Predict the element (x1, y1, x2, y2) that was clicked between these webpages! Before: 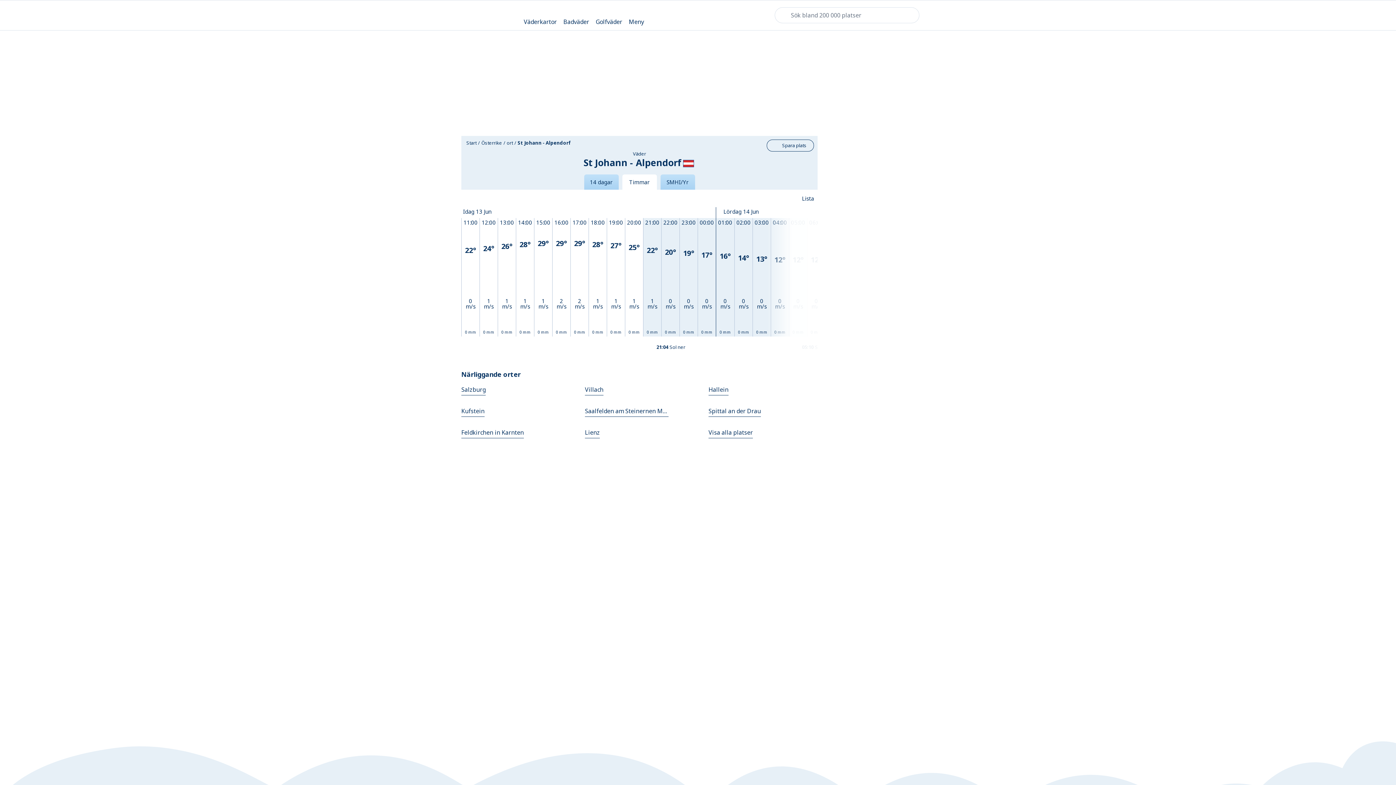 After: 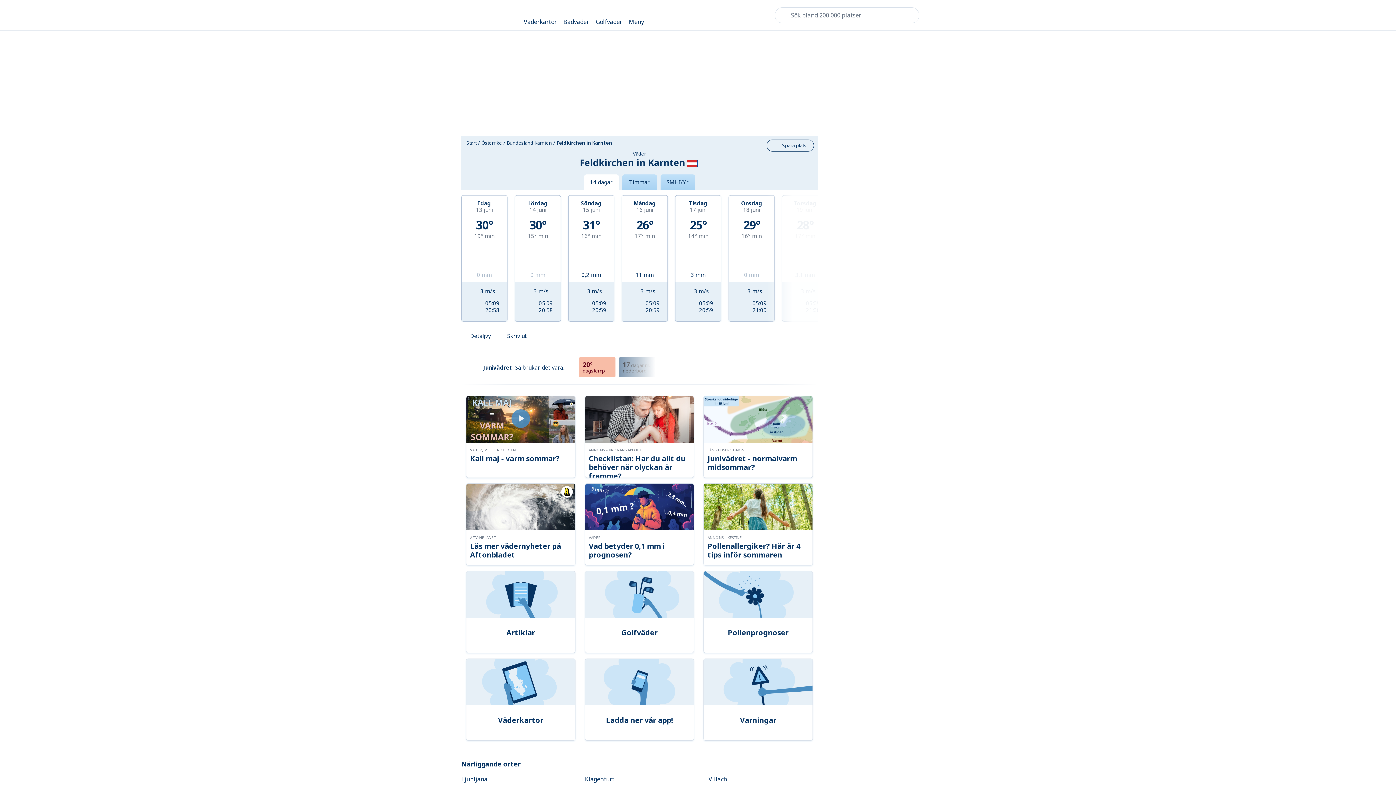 Action: label: Feldkirchen in Karnten bbox: (461, 428, 524, 438)